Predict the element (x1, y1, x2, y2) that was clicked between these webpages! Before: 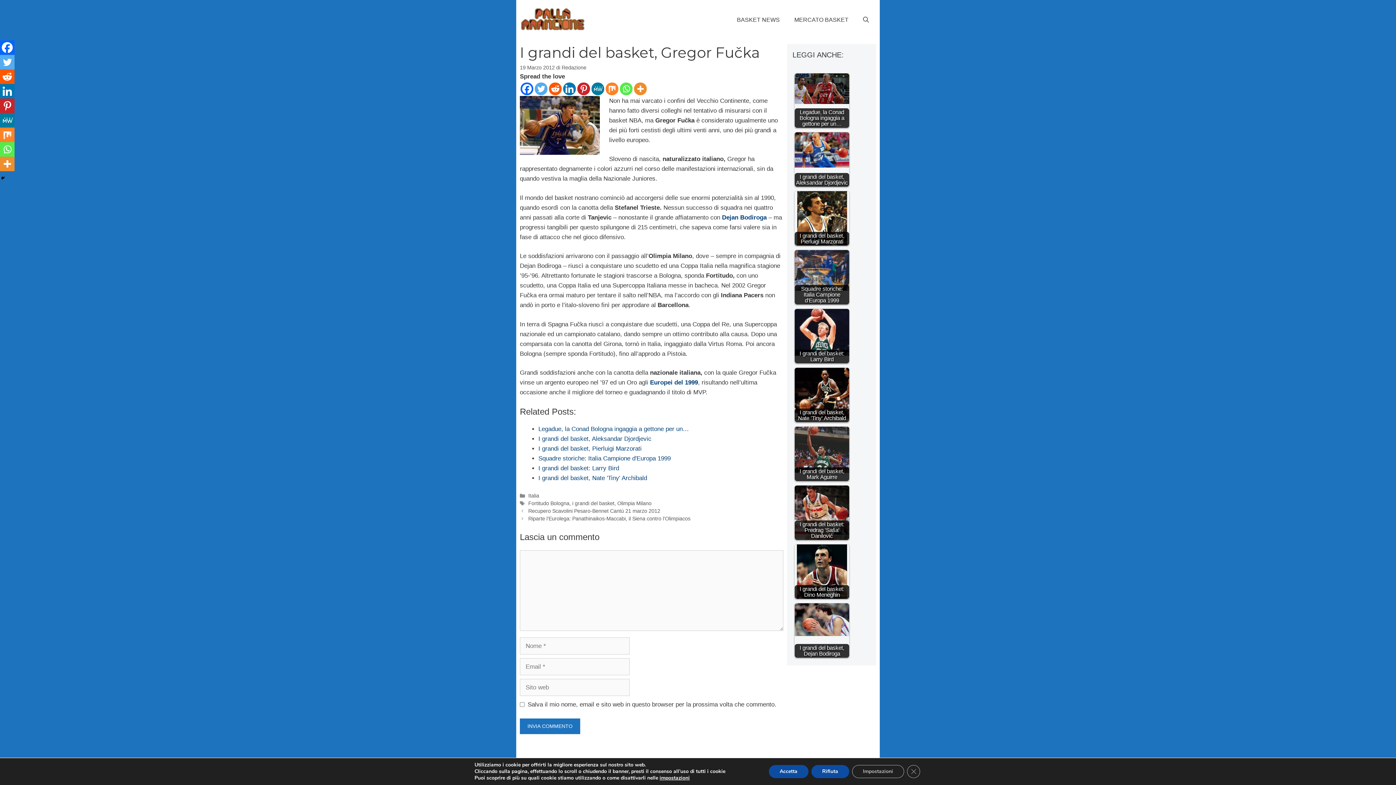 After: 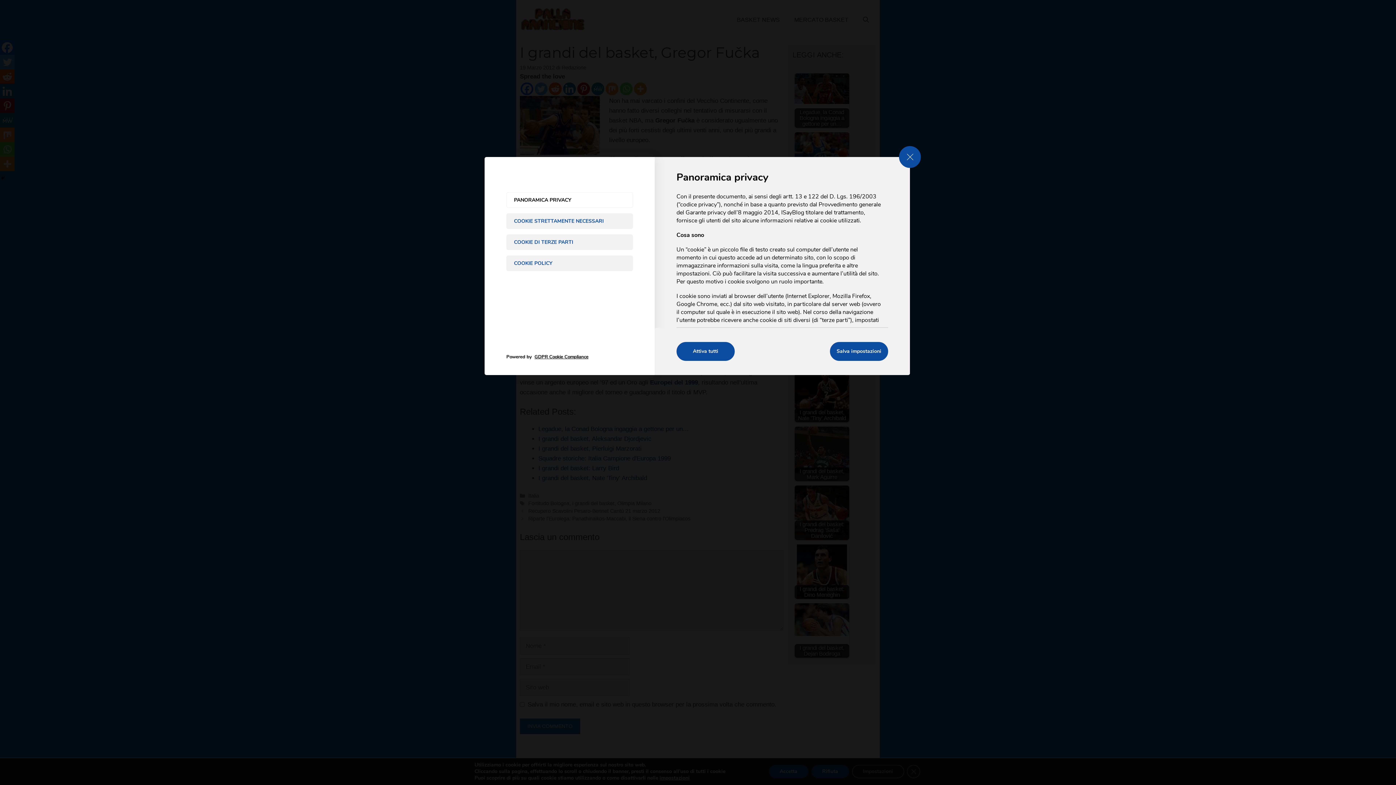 Action: label: impostazioni bbox: (659, 775, 689, 781)